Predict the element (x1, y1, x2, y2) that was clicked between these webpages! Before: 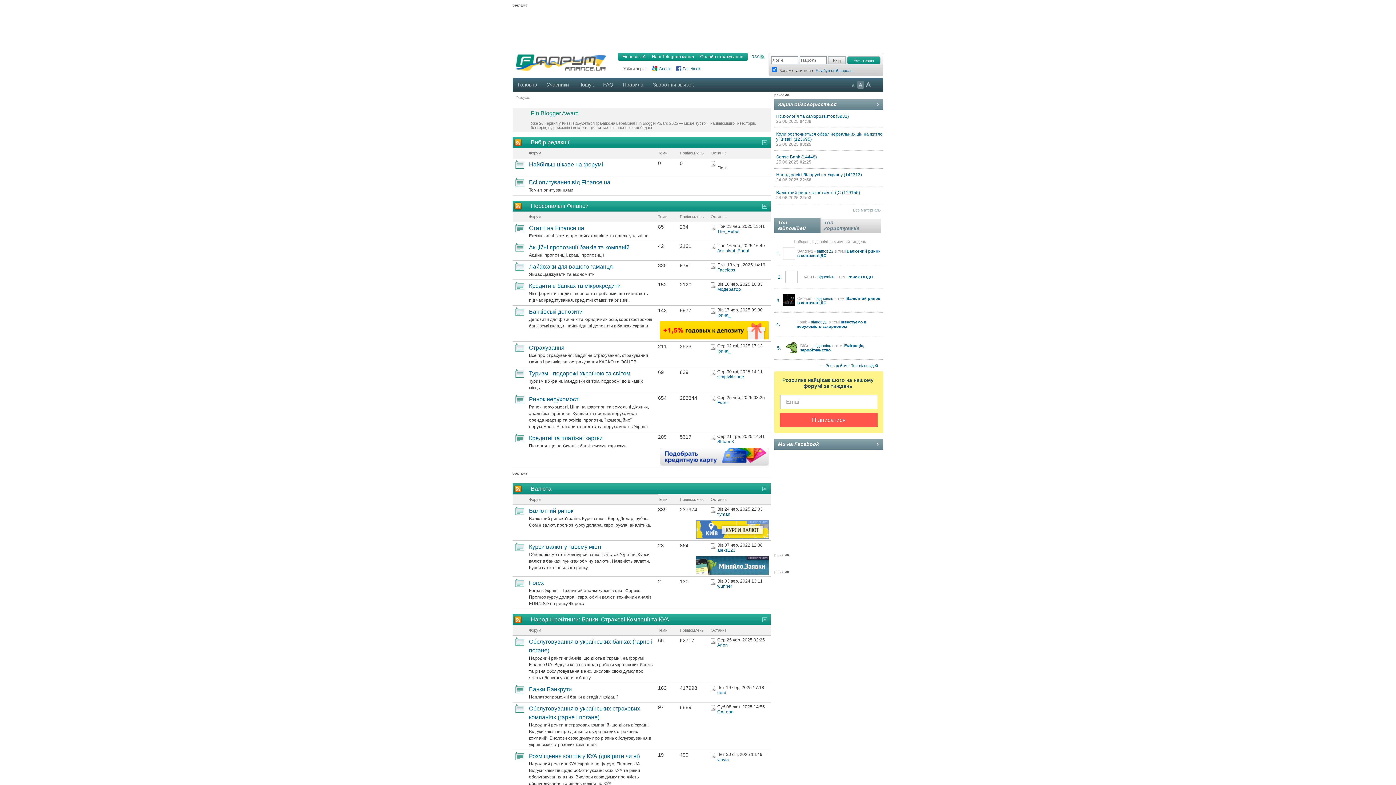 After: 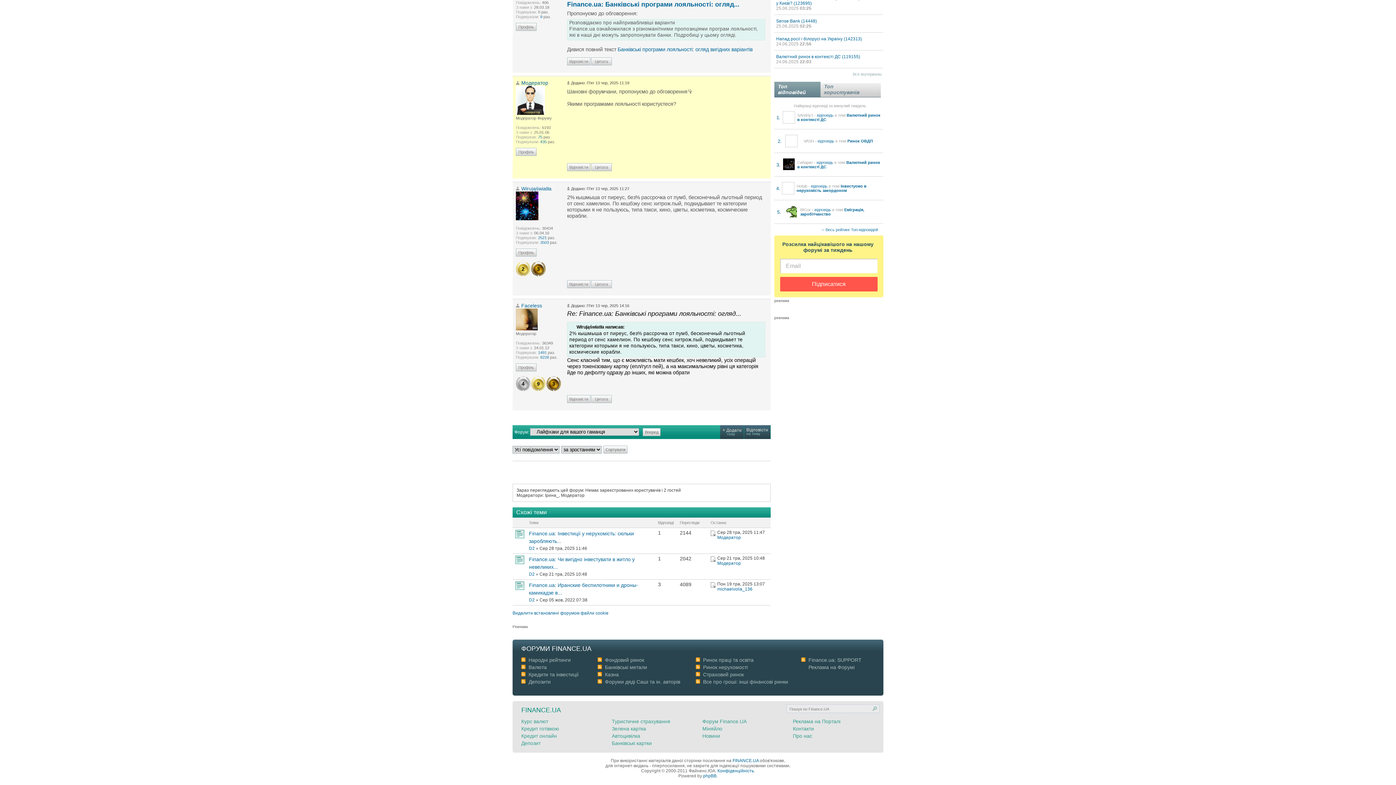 Action: bbox: (710, 264, 715, 269)